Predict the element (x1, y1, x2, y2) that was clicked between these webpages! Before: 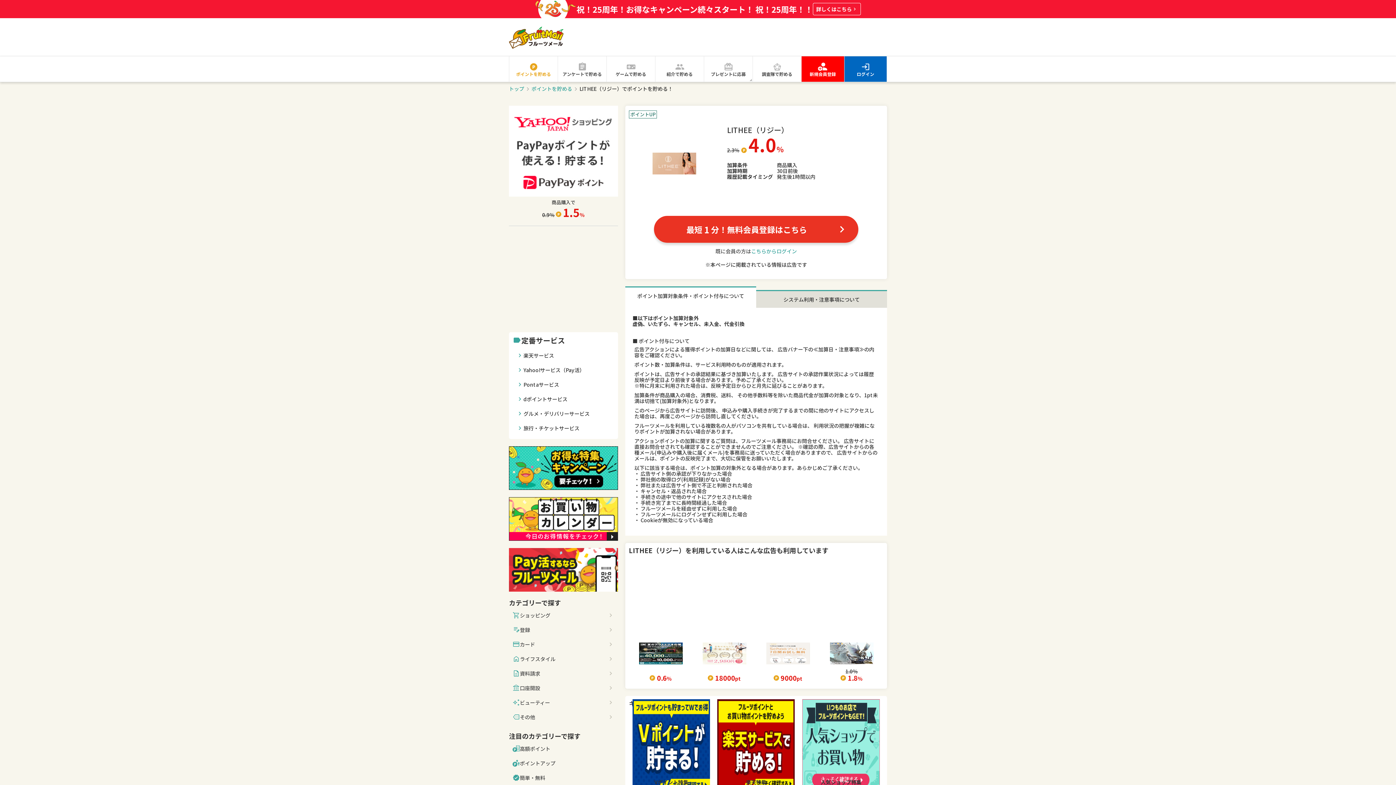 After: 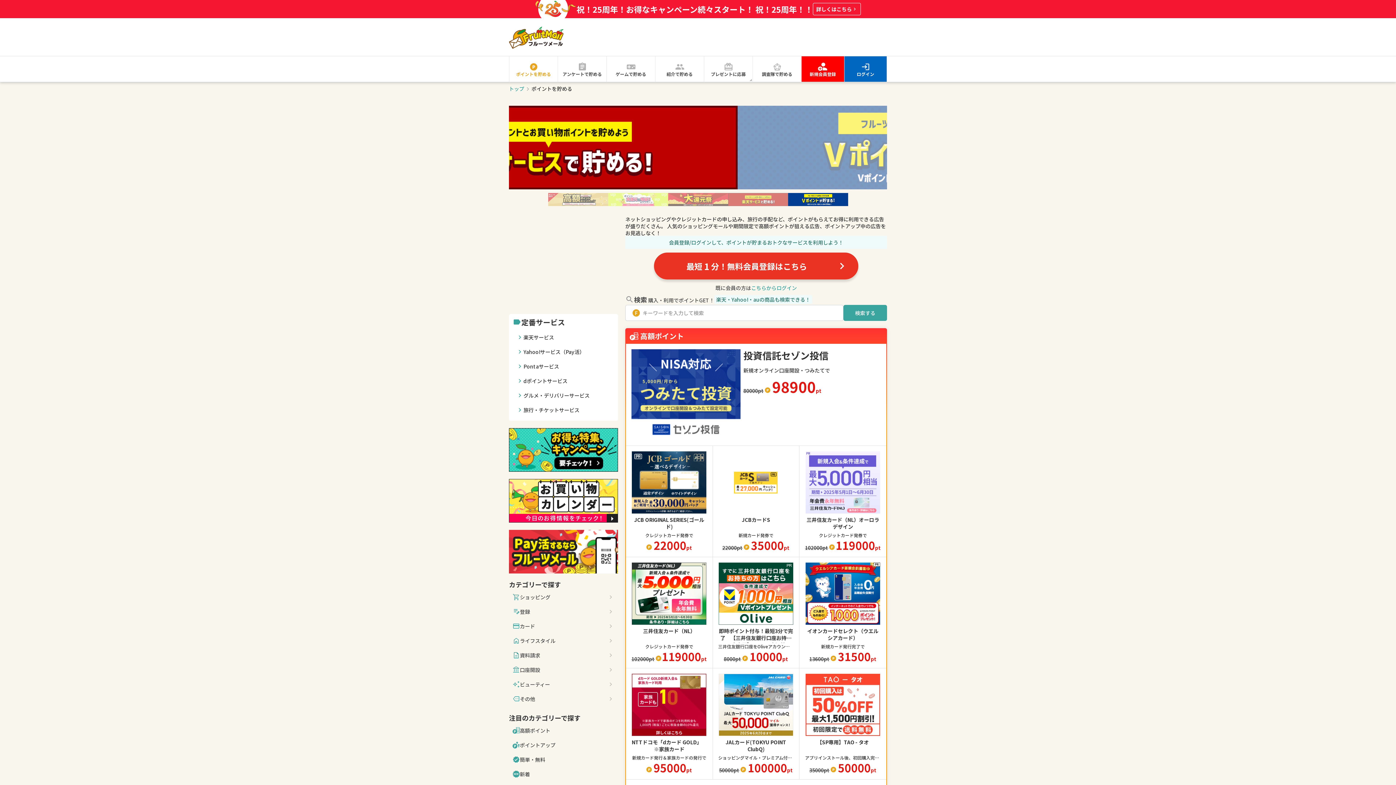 Action: label: ポイントを貯める bbox: (531, 85, 572, 93)